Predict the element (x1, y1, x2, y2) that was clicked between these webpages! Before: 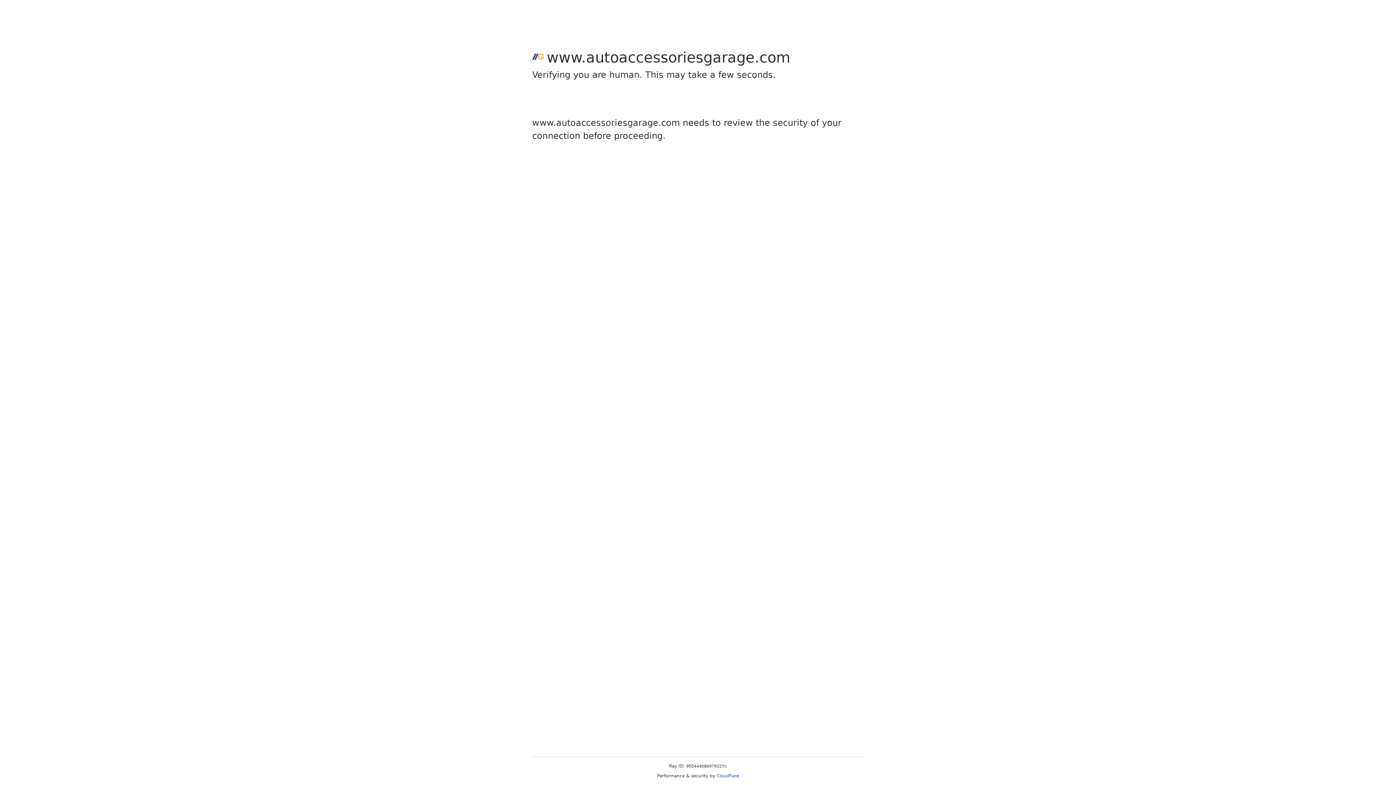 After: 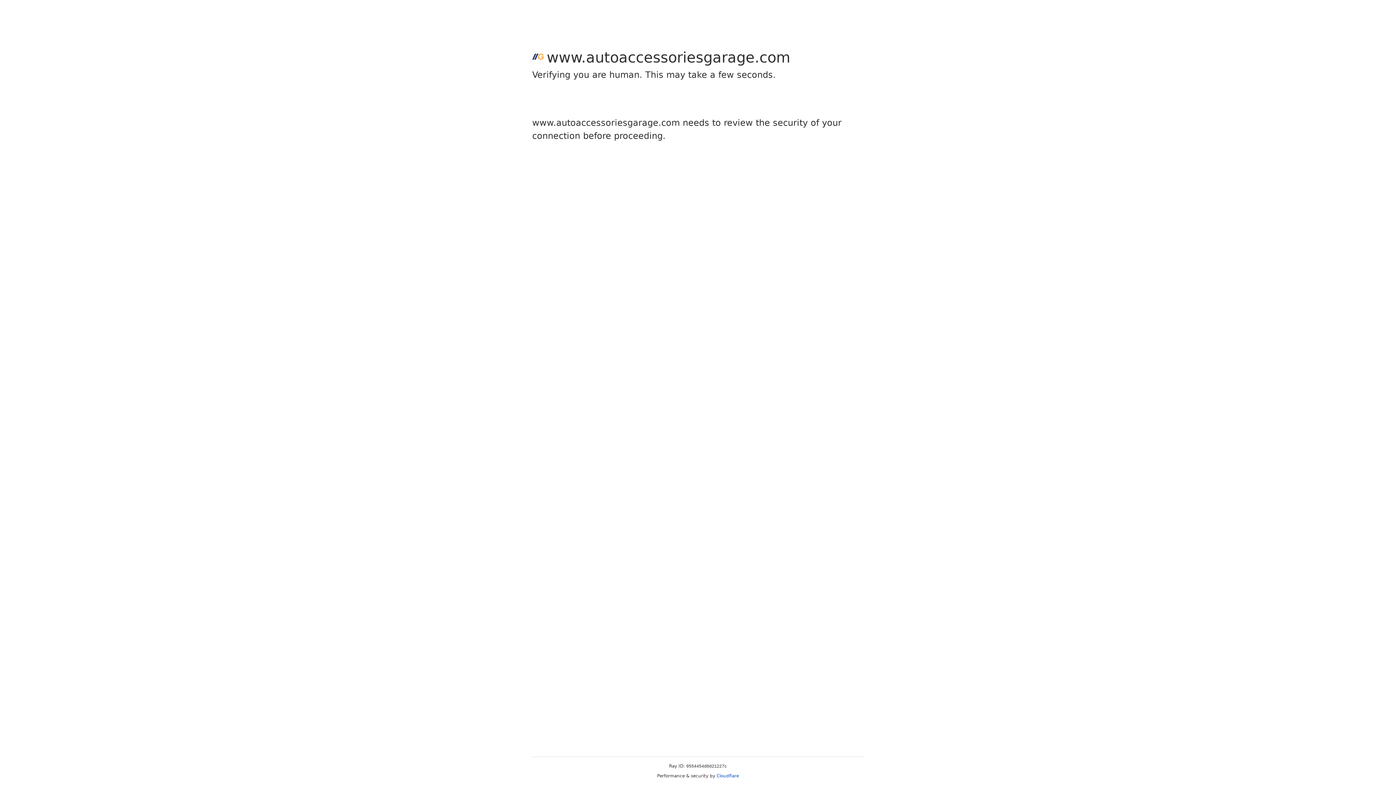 Action: bbox: (716, 773, 739, 778) label: Cloudflare